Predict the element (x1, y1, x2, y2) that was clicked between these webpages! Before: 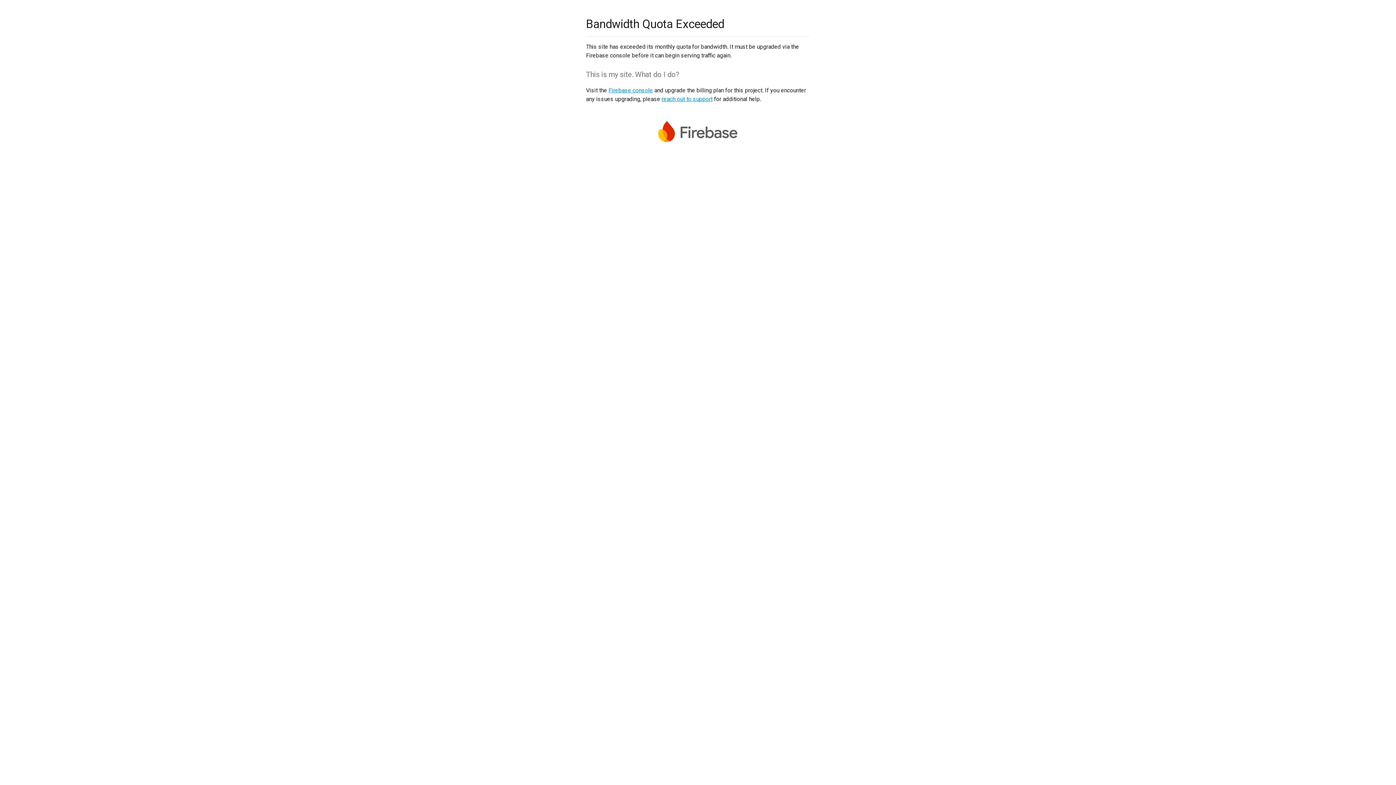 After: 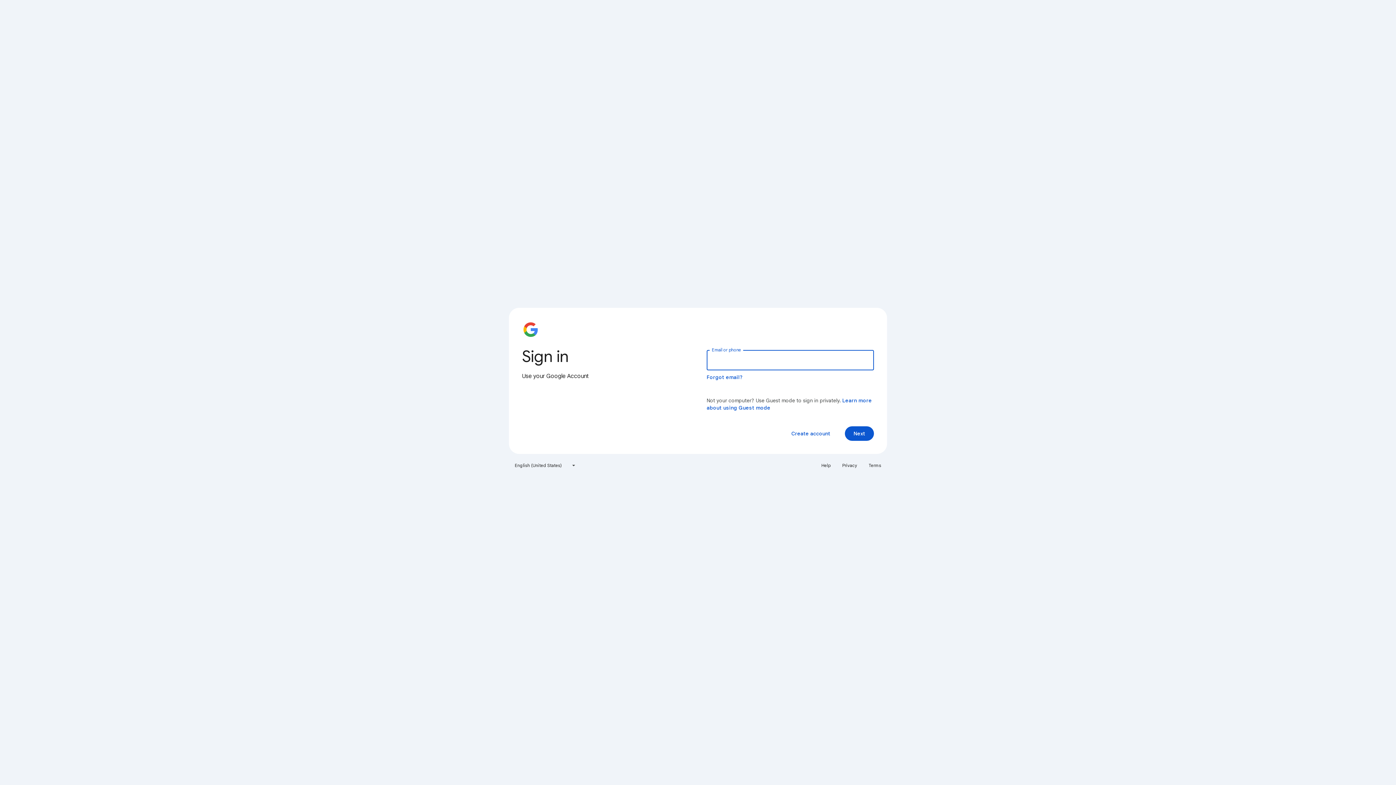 Action: bbox: (608, 86, 653, 93) label: Firebase console